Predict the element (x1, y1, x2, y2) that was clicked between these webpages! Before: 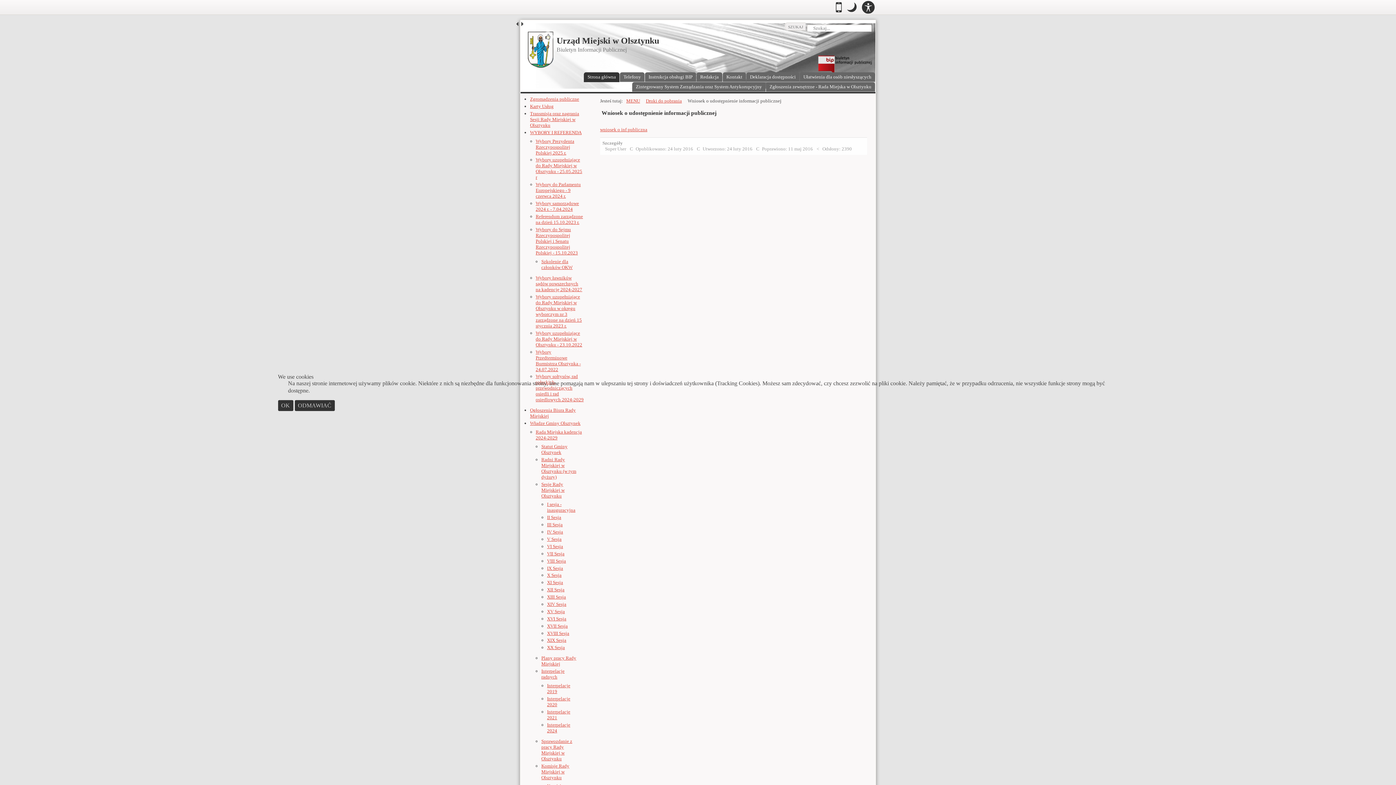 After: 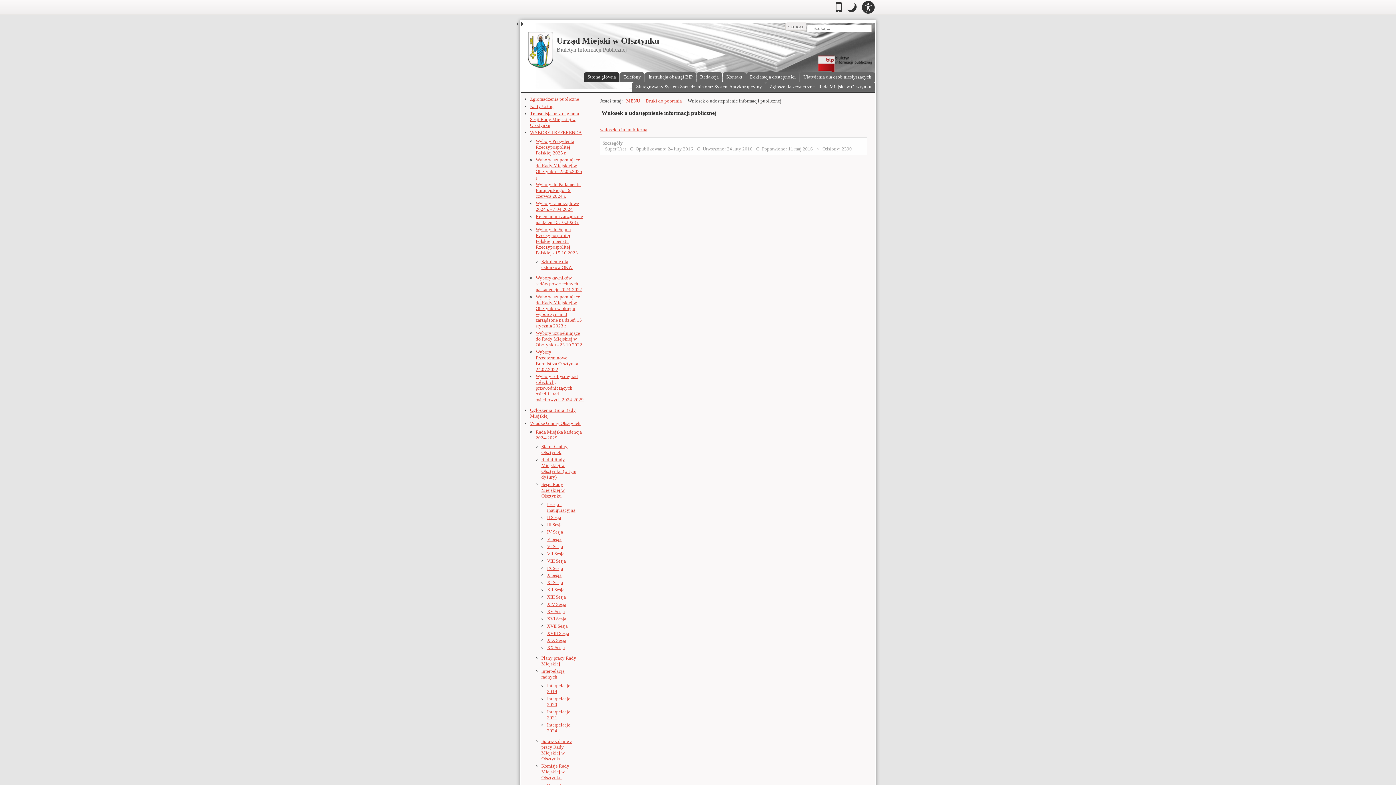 Action: bbox: (278, 400, 293, 411) label: OK